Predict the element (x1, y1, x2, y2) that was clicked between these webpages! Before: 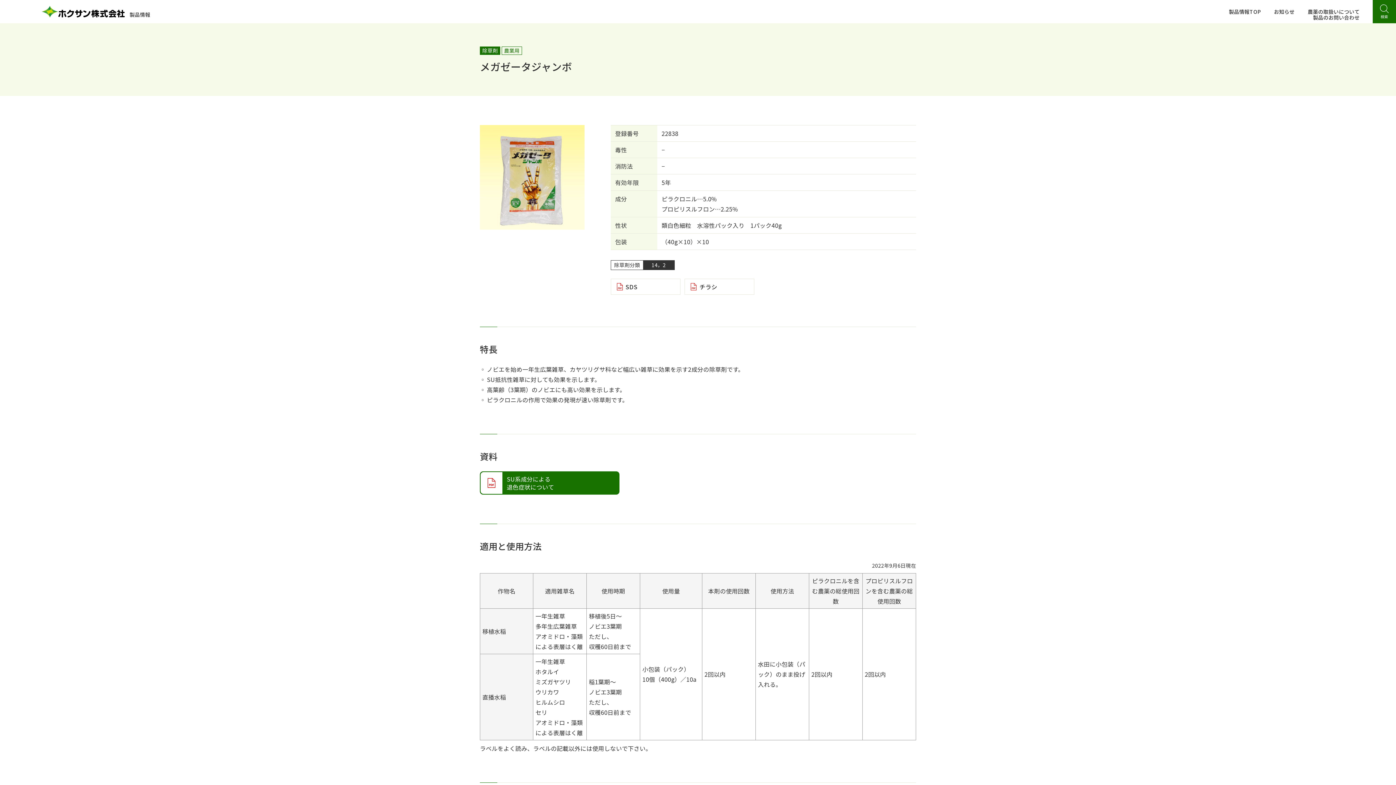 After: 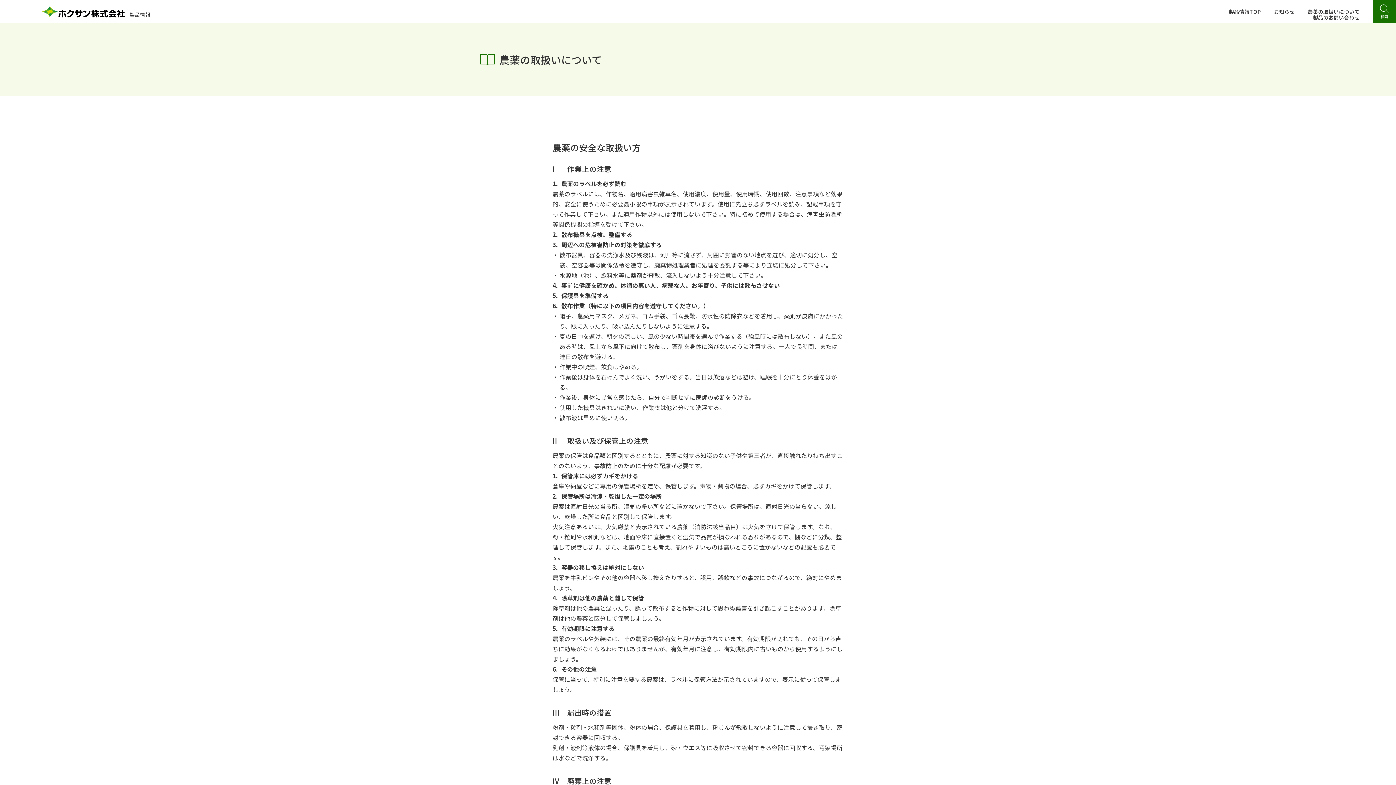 Action: label: 農薬の取扱いについて bbox: (1308, 8, 1360, 14)